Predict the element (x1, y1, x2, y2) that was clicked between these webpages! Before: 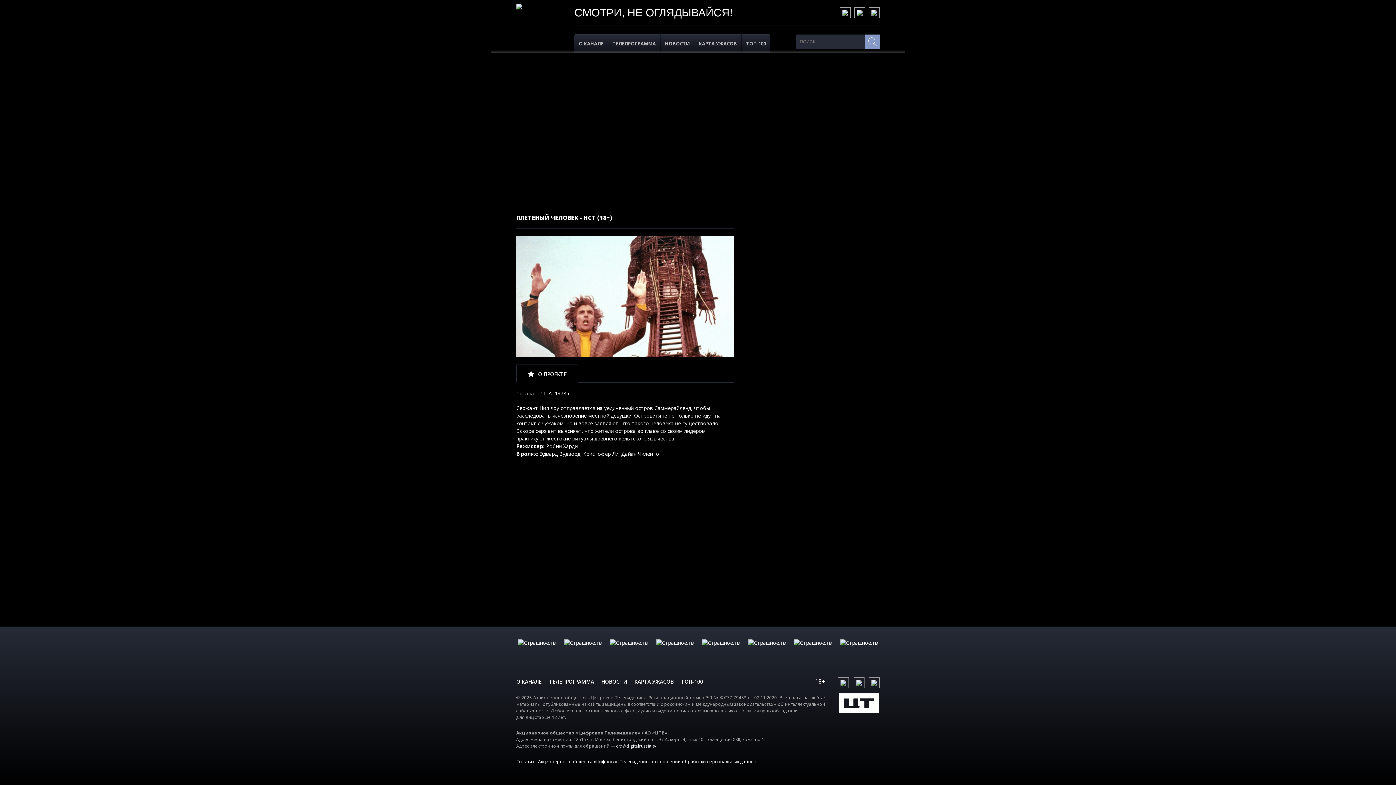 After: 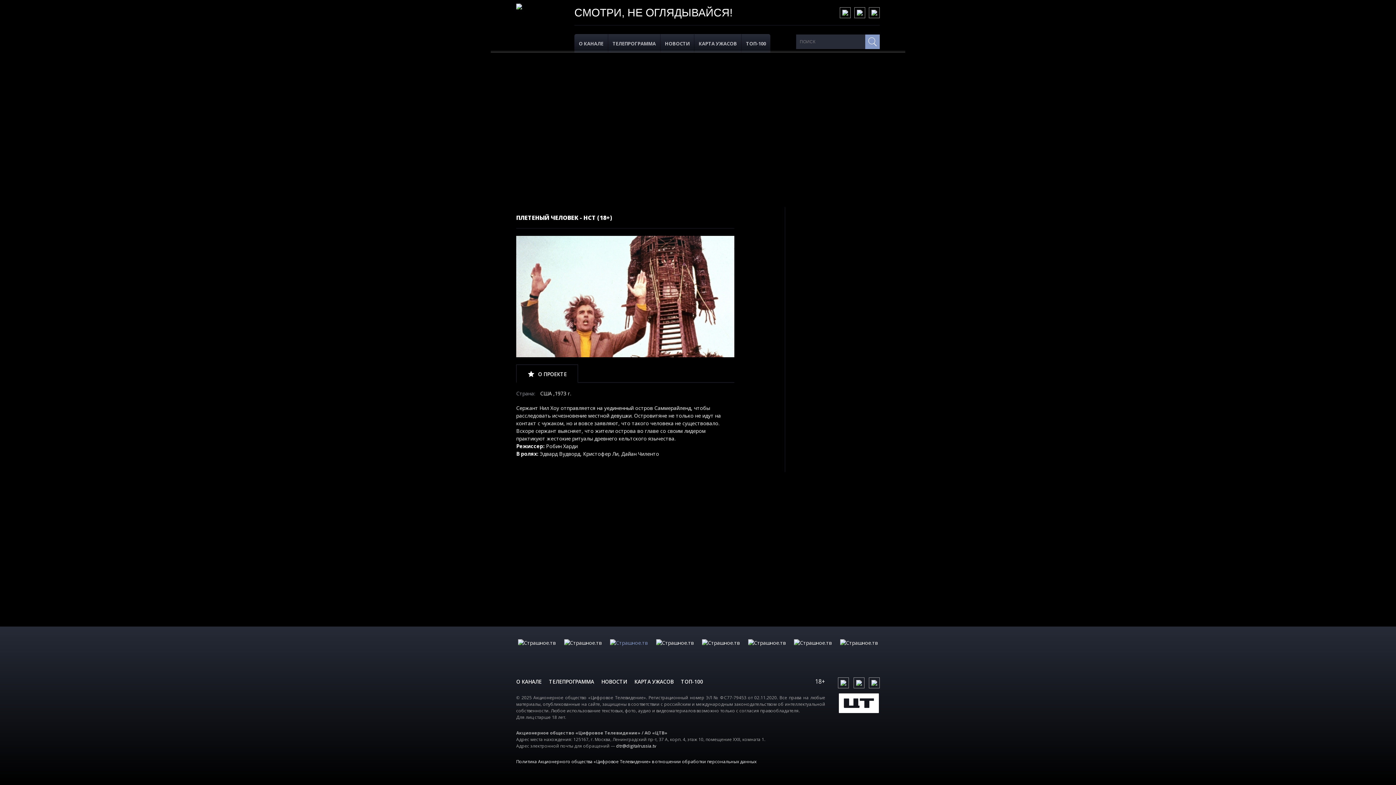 Action: bbox: (608, 637, 649, 663)